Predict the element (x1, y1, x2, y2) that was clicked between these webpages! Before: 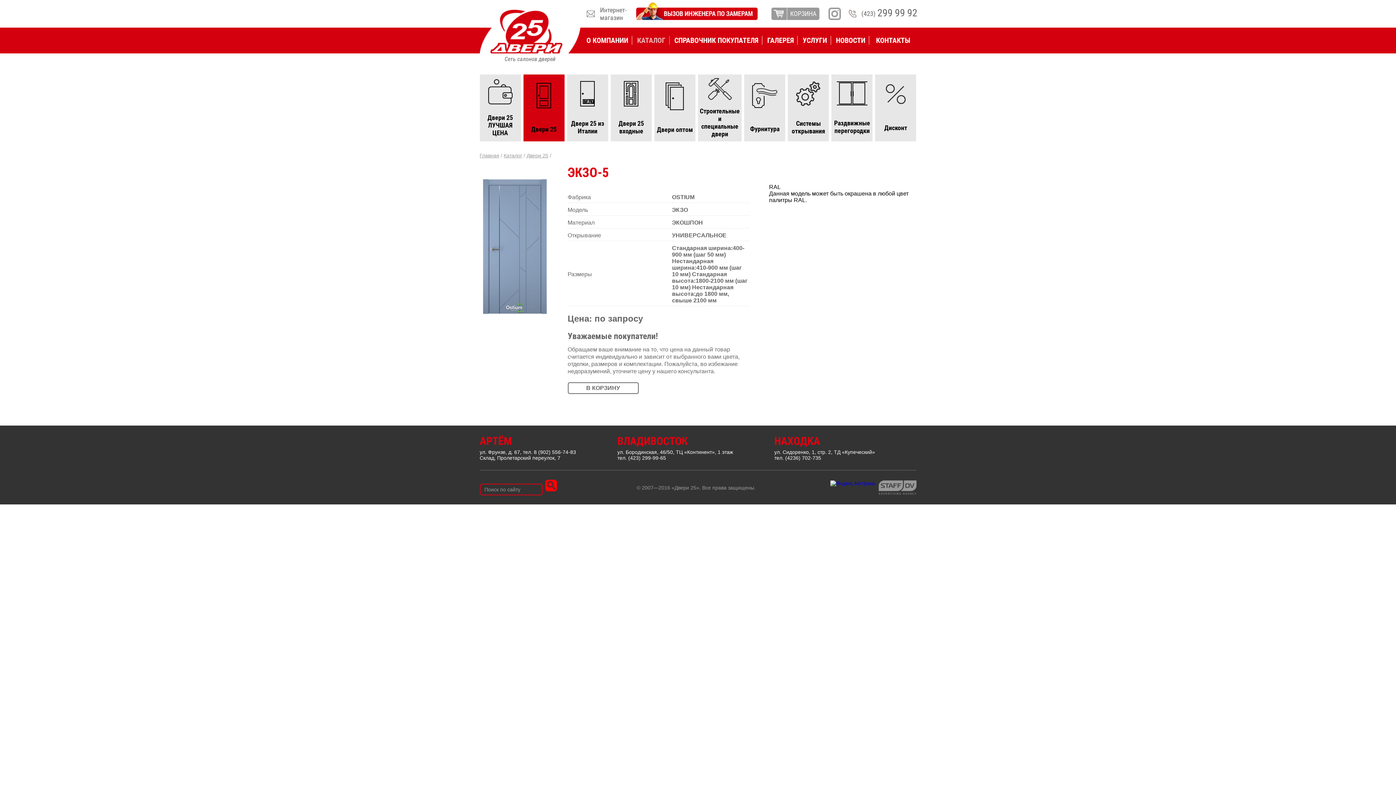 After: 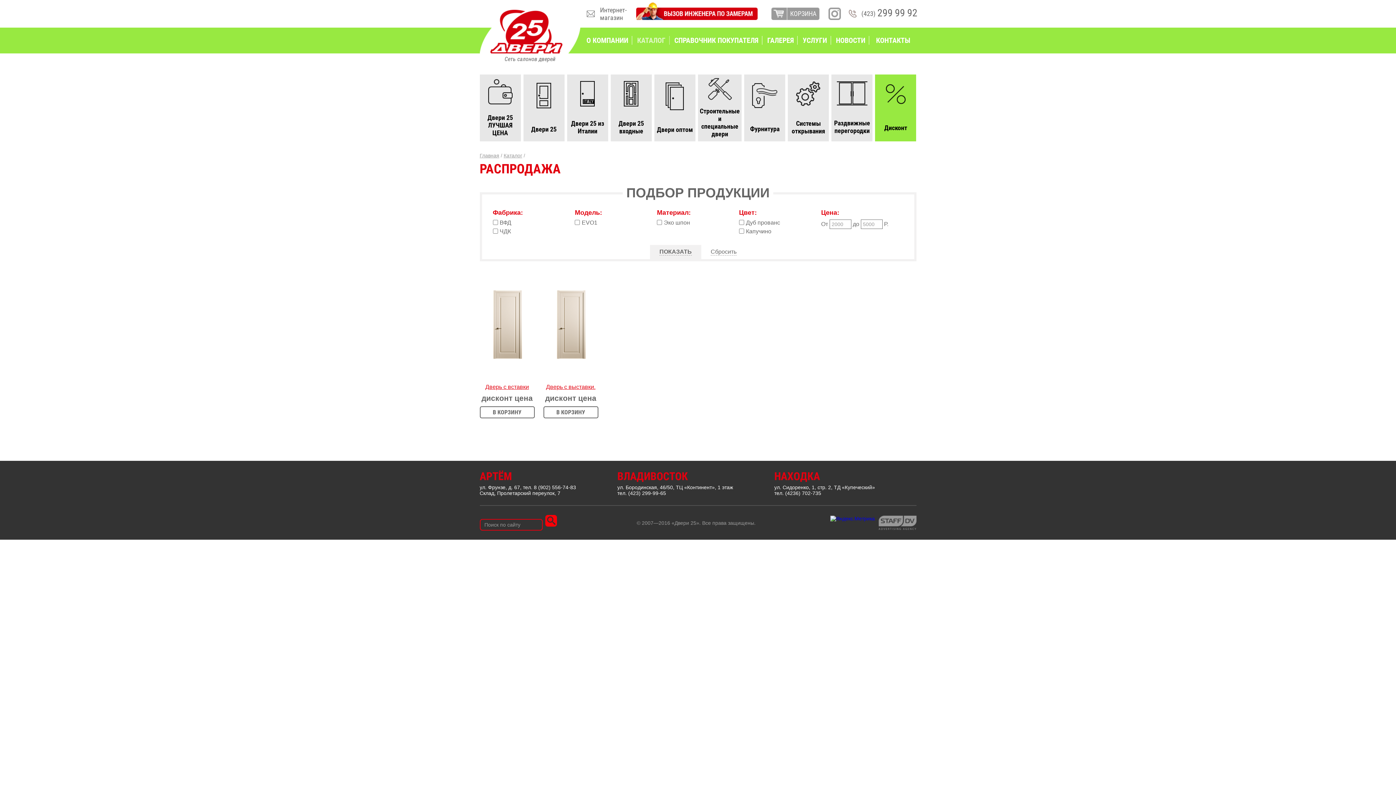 Action: label: Дисконт bbox: (875, 74, 916, 141)